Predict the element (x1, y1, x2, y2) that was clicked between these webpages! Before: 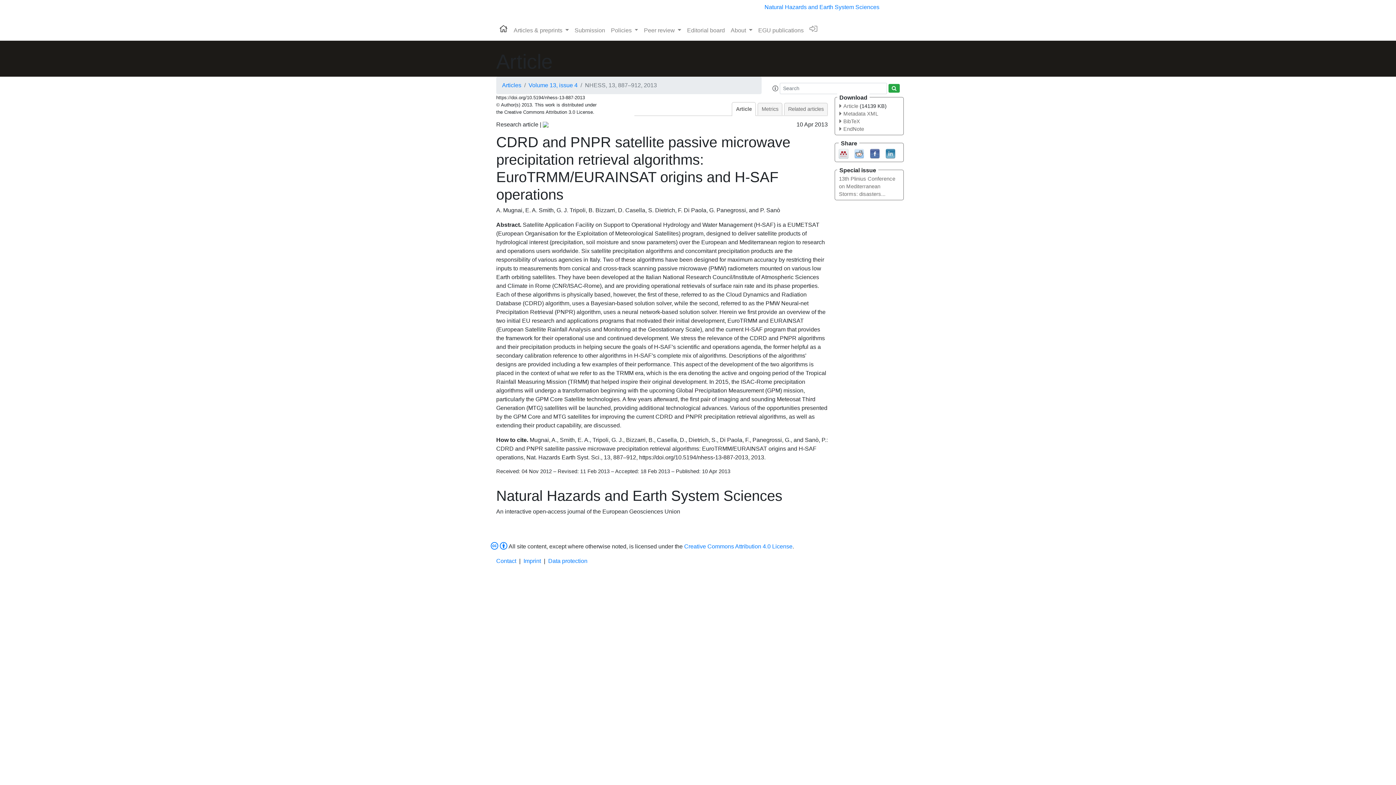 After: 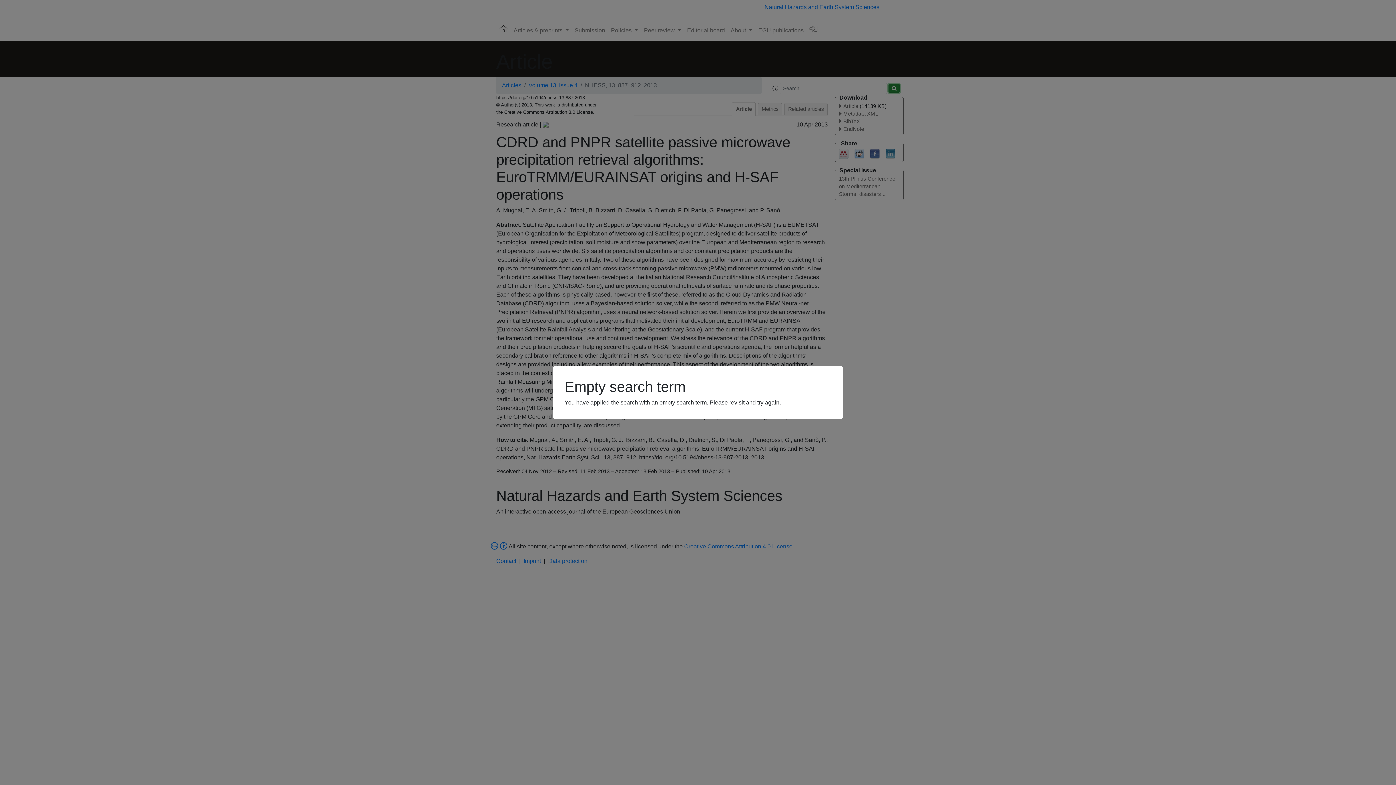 Action: bbox: (888, 84, 900, 92)